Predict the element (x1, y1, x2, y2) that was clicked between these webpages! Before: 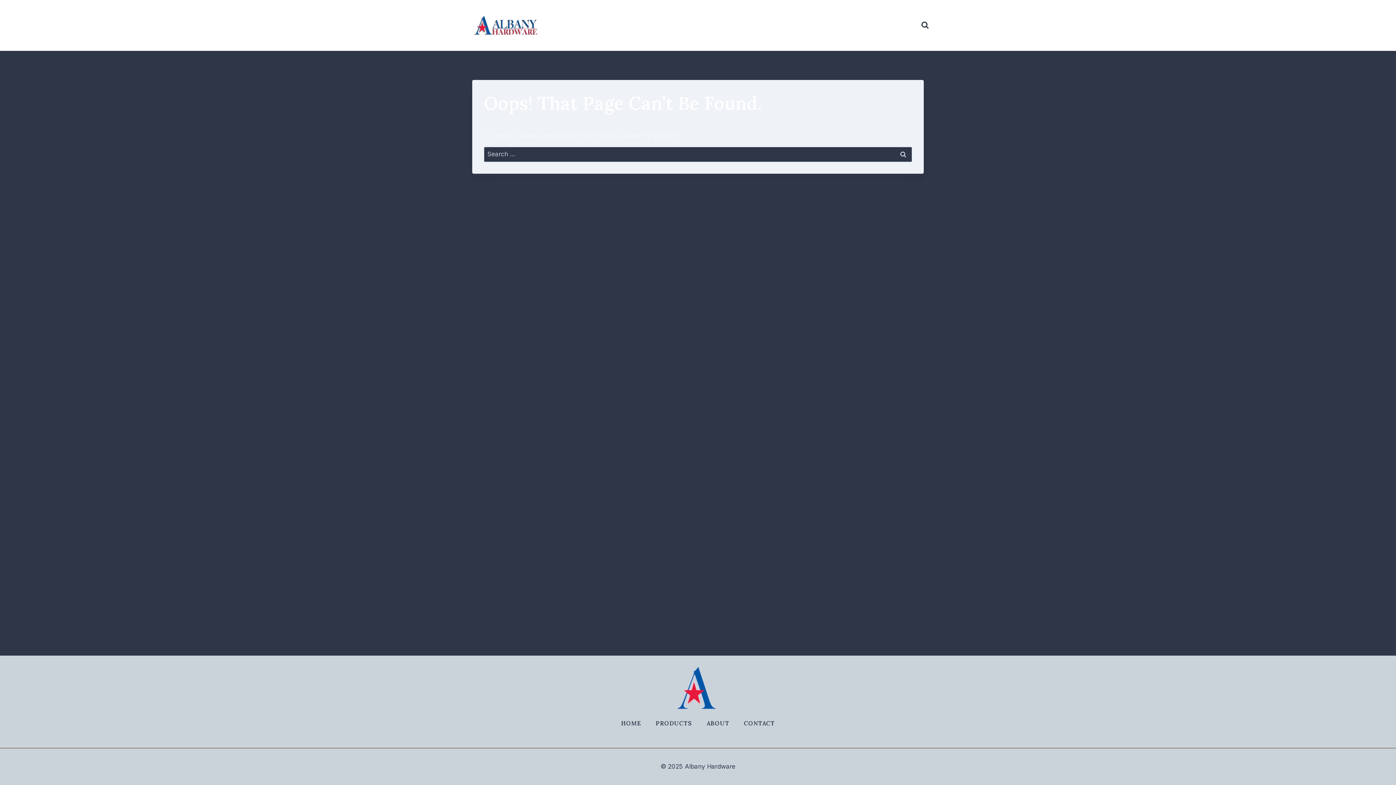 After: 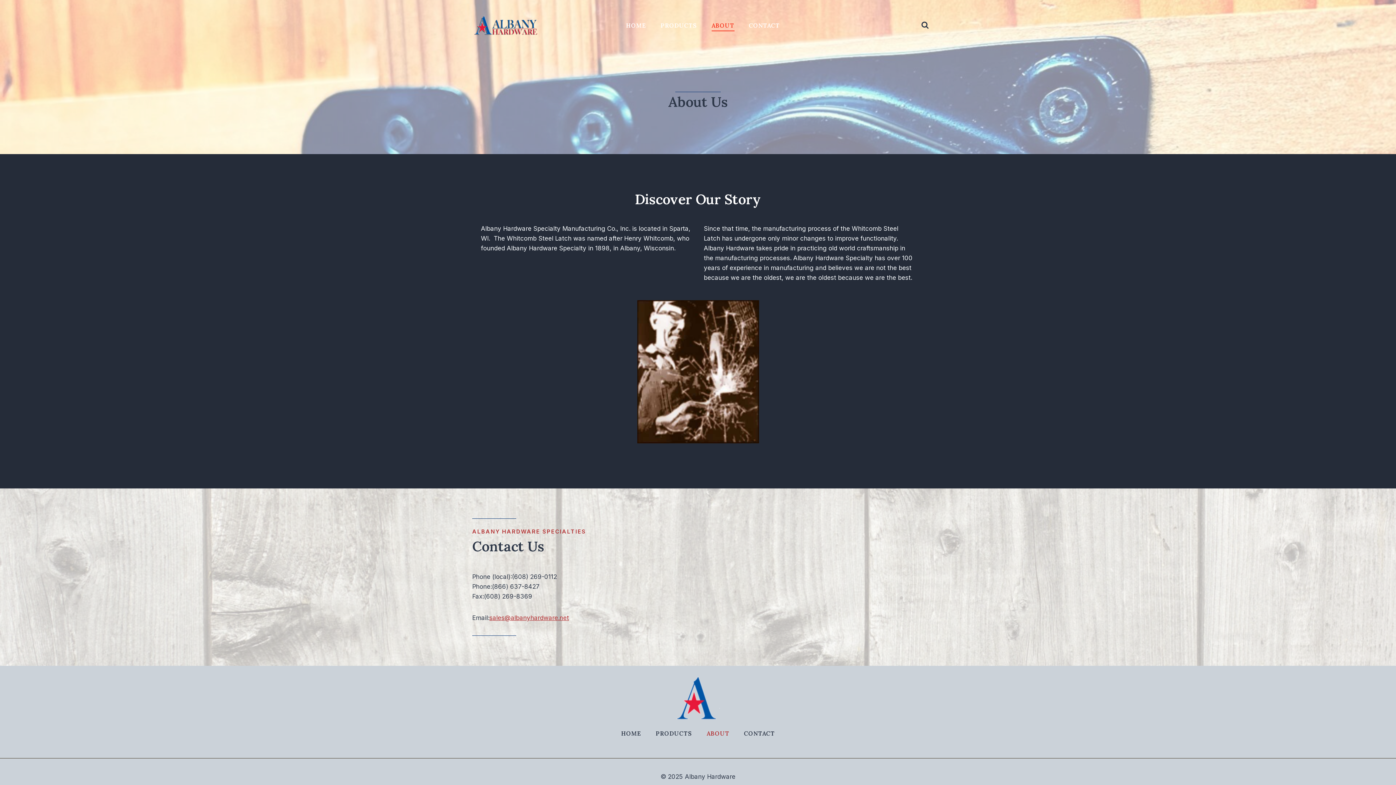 Action: label: ABOUT bbox: (704, 19, 741, 31)